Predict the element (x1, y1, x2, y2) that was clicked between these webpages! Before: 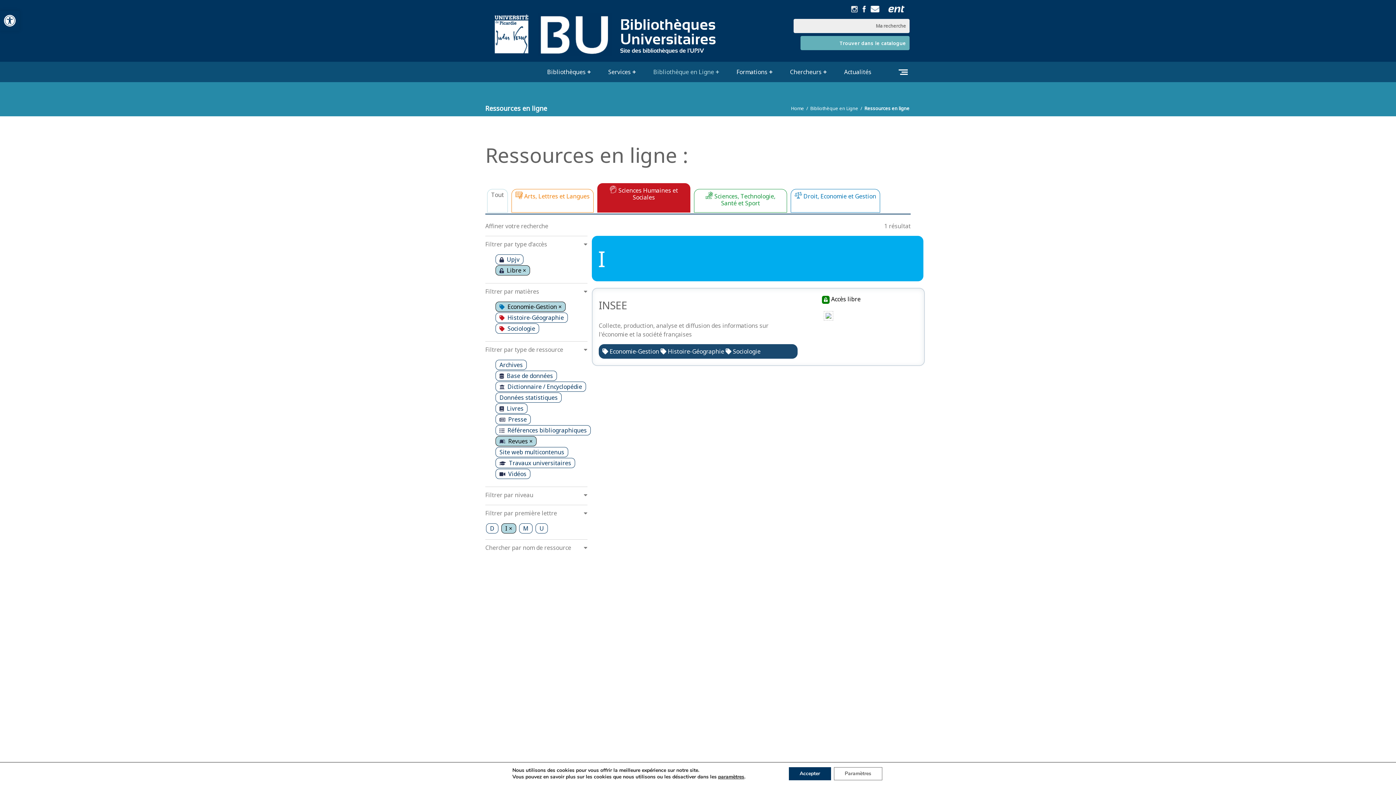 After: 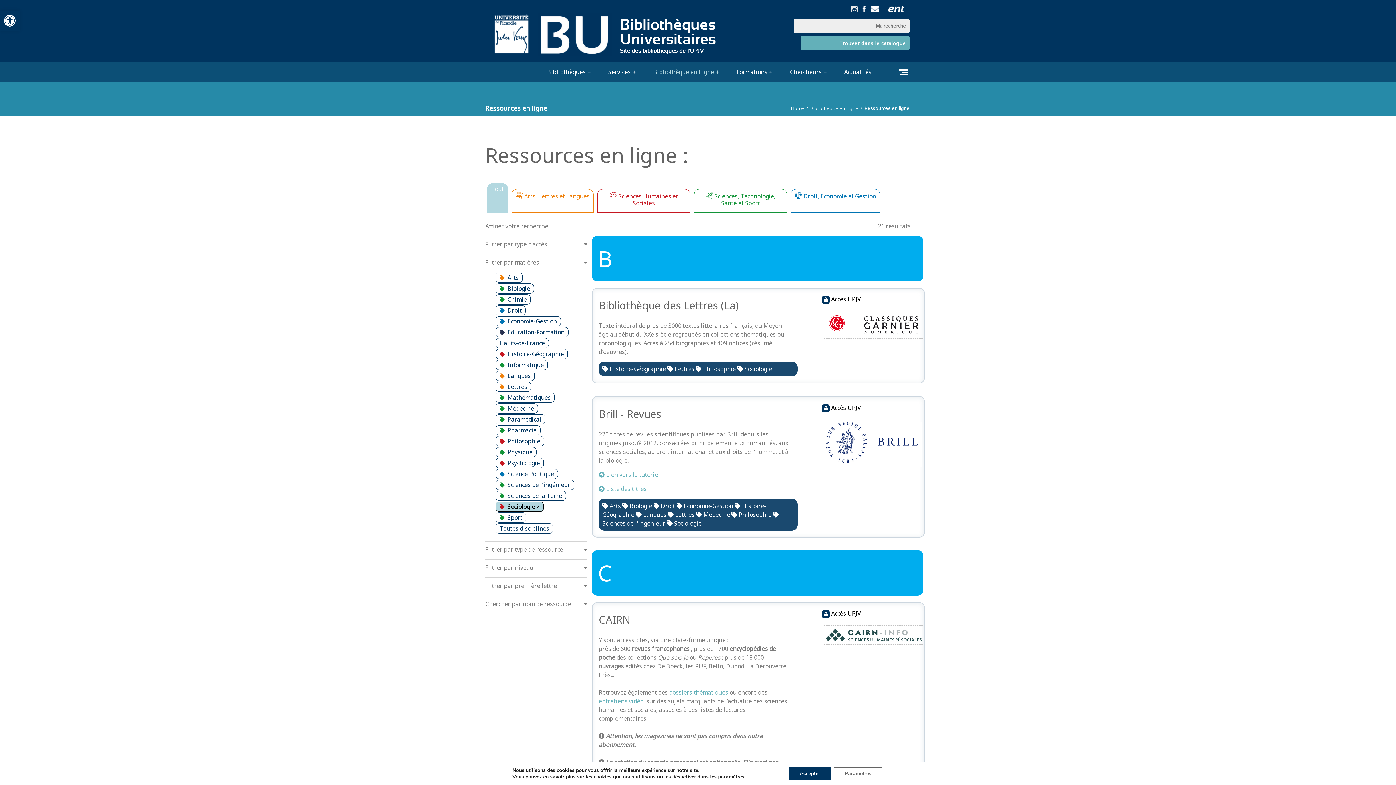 Action: label: Sociologie bbox: (733, 347, 760, 355)